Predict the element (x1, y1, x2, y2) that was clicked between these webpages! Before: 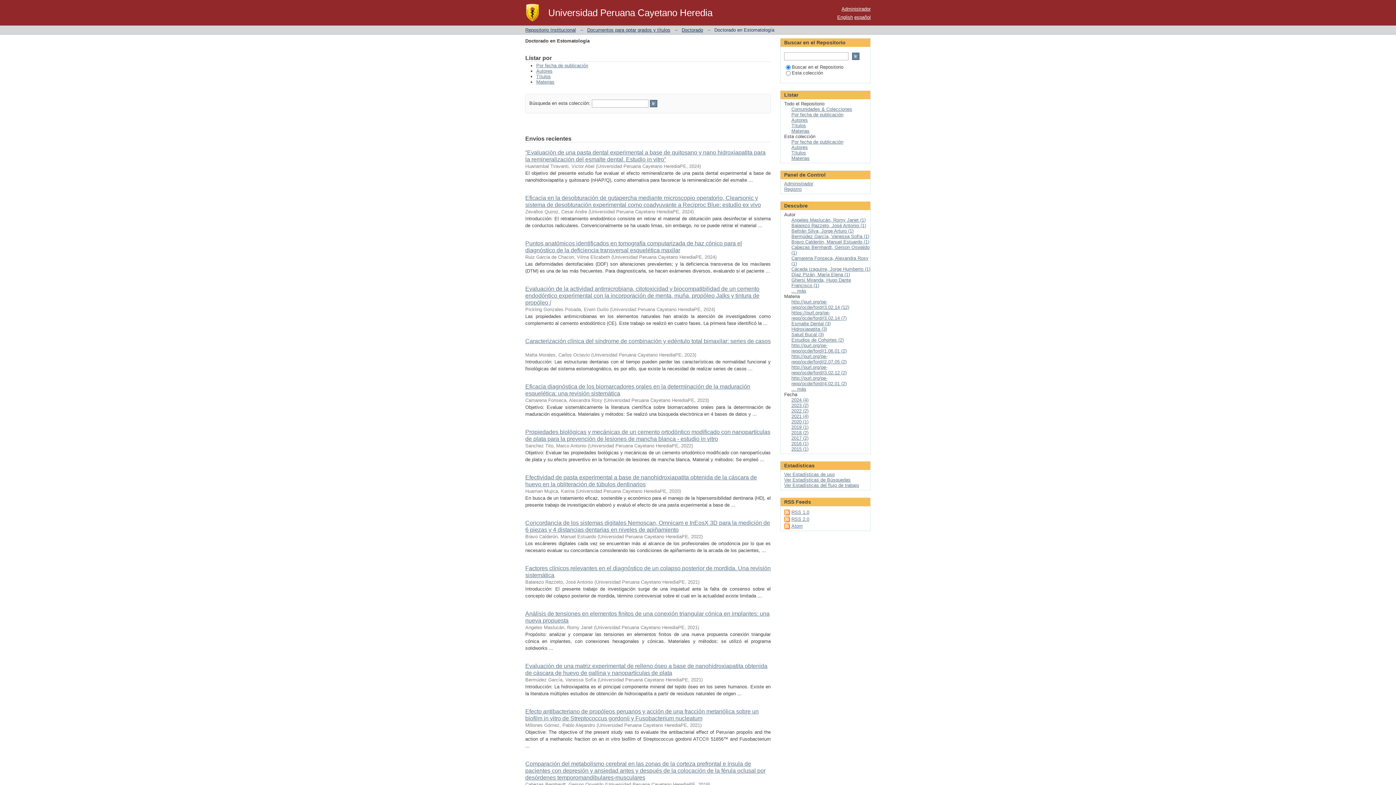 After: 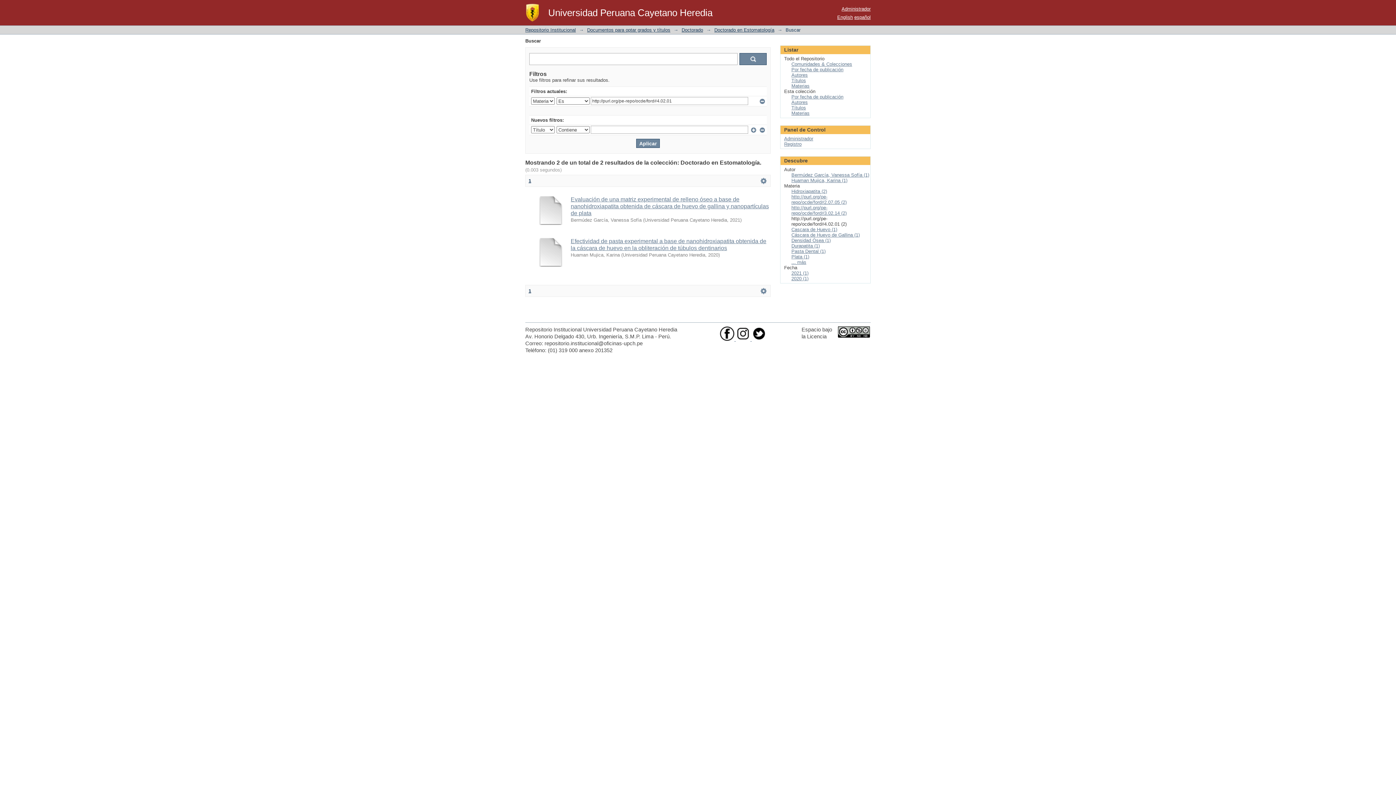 Action: label: http://purl.org/pe-repo/ocde/ford#4.02.01 (2) bbox: (791, 375, 846, 386)